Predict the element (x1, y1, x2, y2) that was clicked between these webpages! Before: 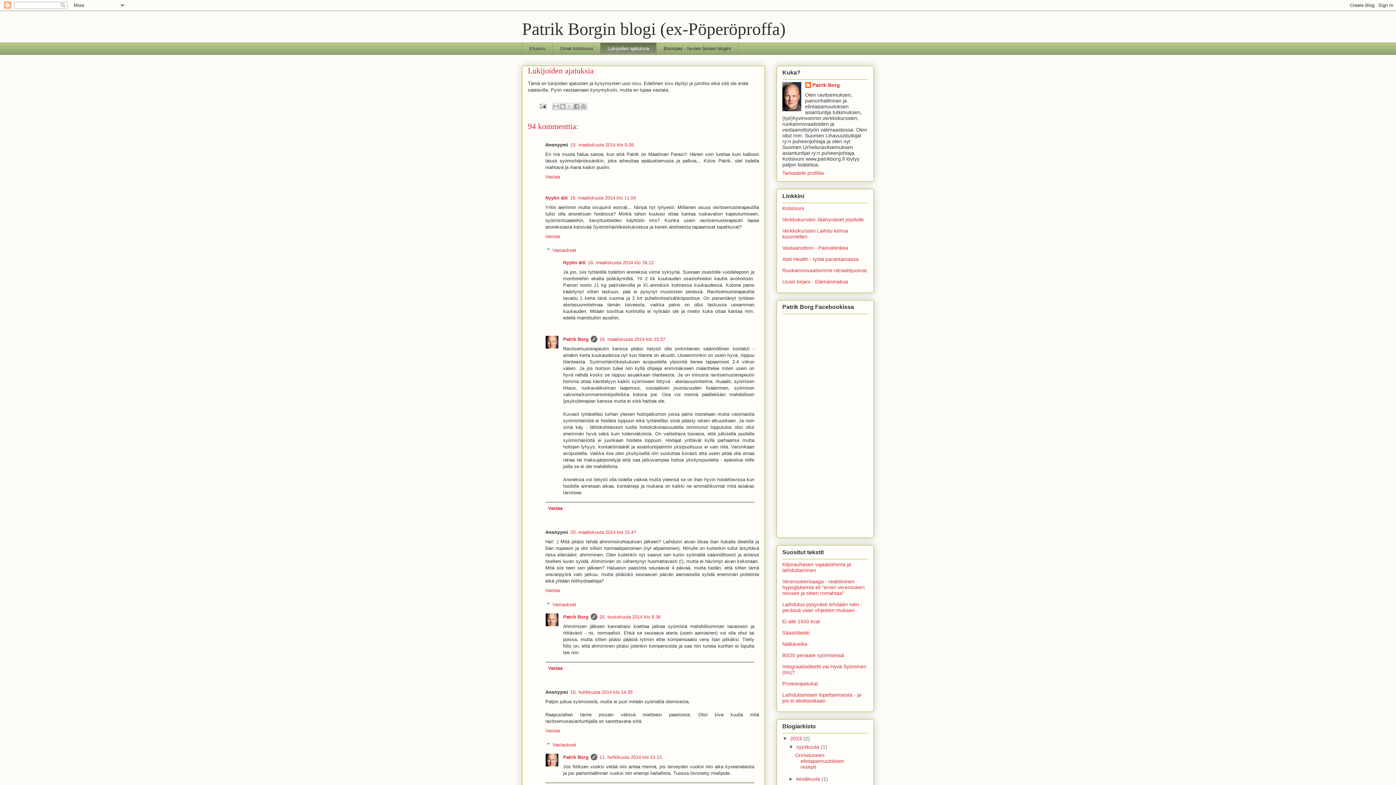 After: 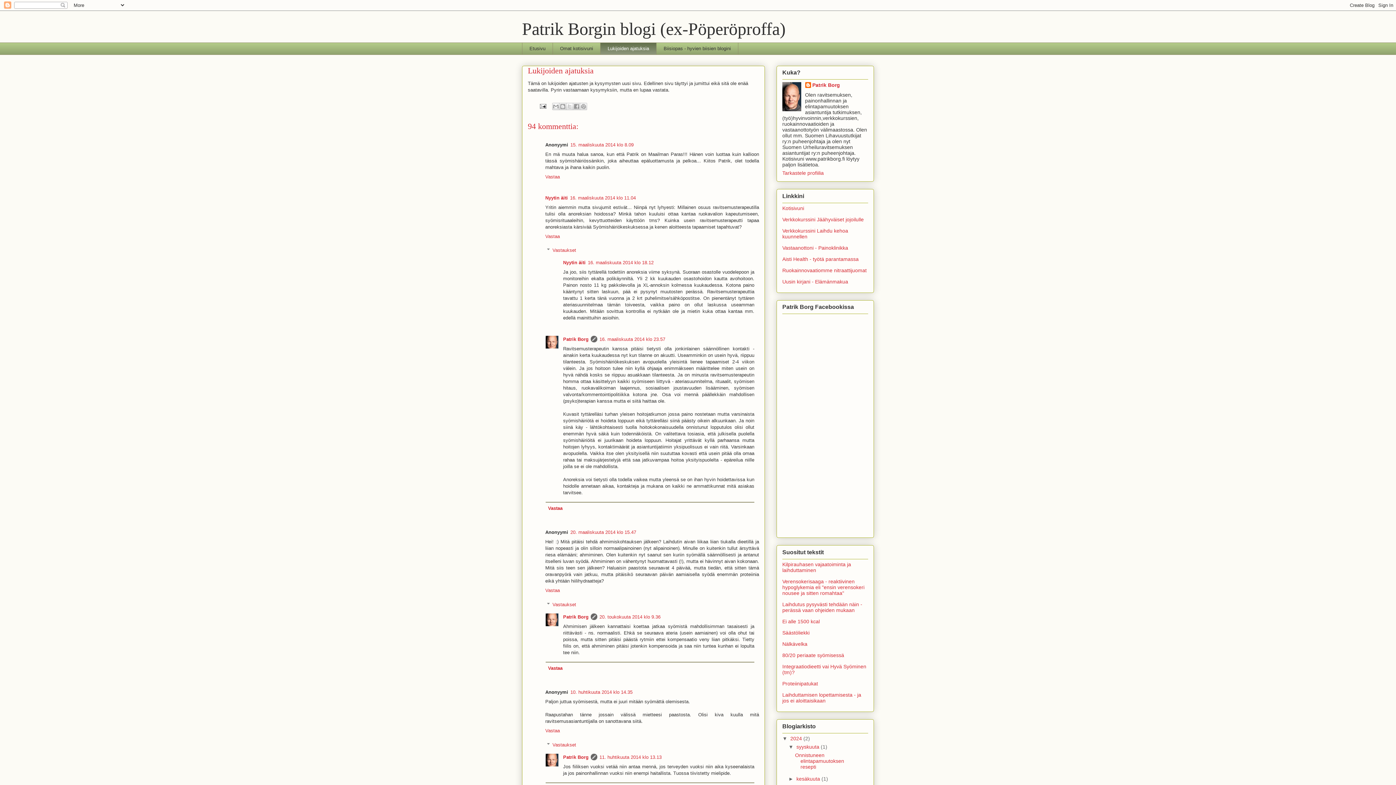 Action: label: 20. toukokuuta 2014 klo 9.36 bbox: (599, 614, 660, 620)